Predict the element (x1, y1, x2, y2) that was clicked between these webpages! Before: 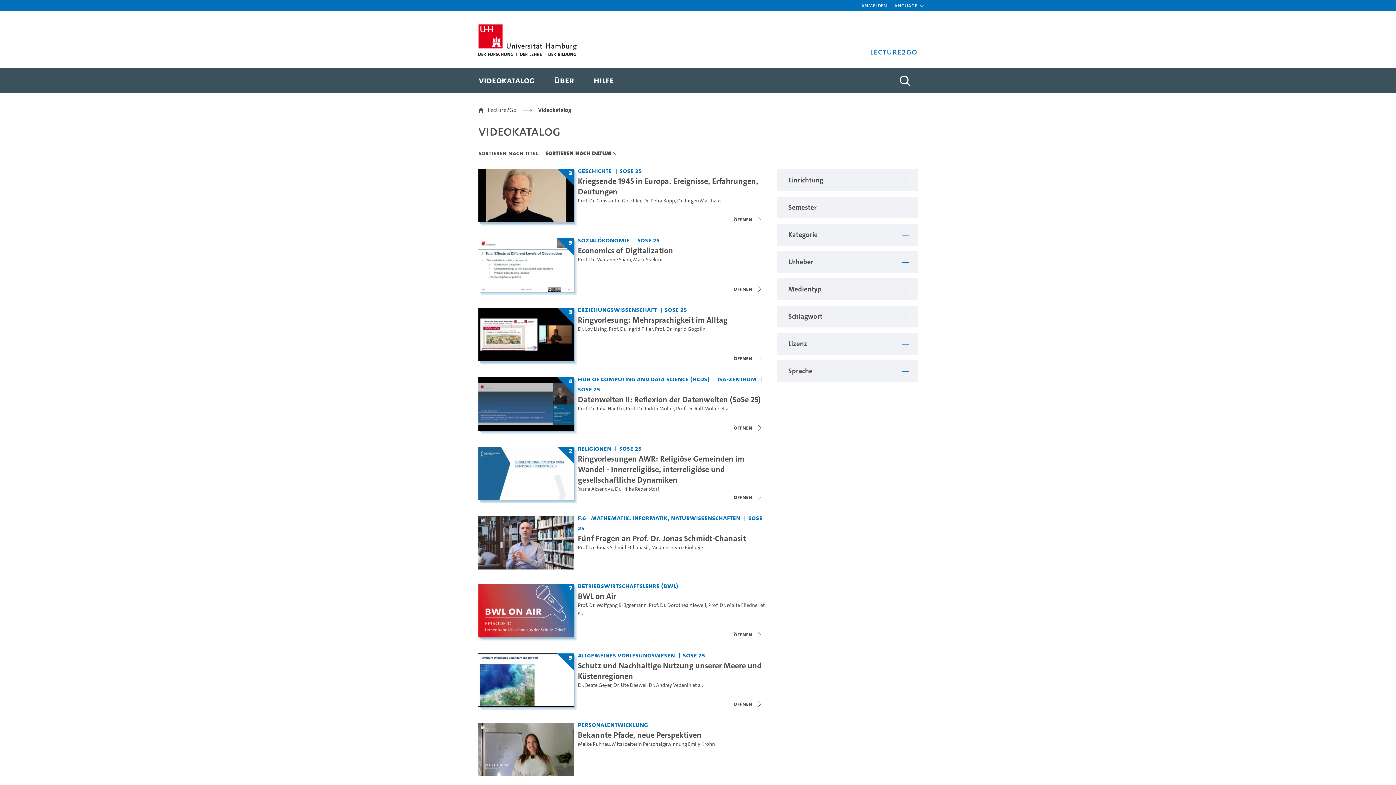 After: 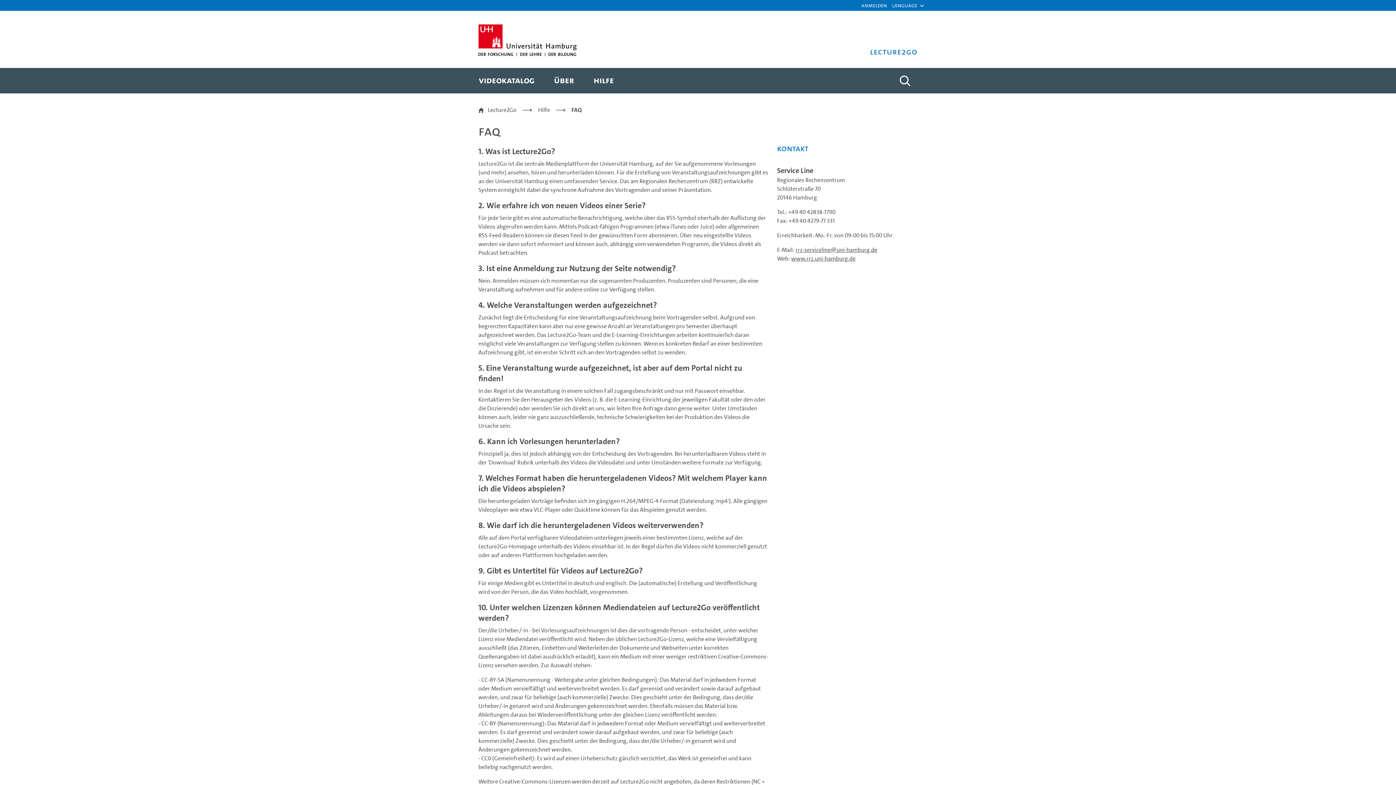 Action: bbox: (591, 67, 616, 93) label: Hilfe